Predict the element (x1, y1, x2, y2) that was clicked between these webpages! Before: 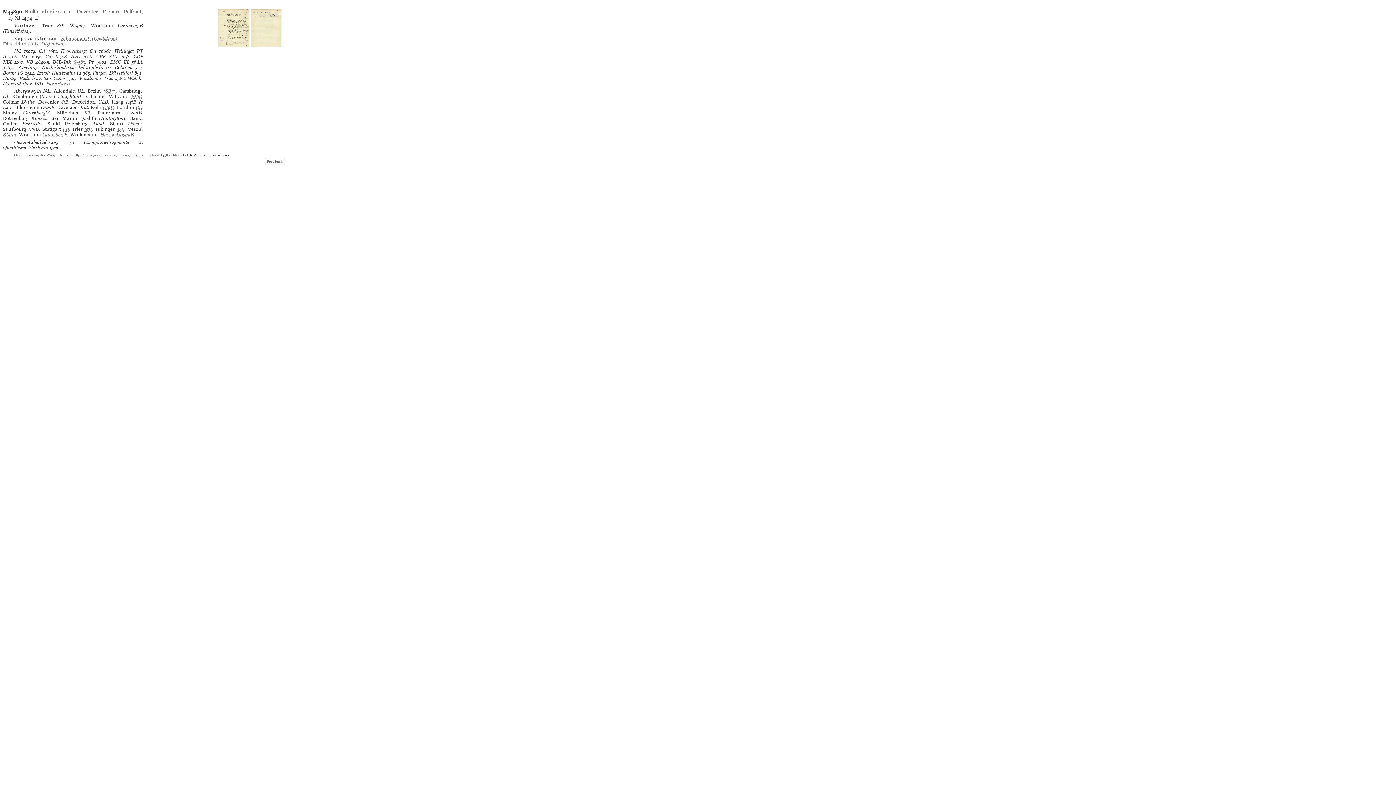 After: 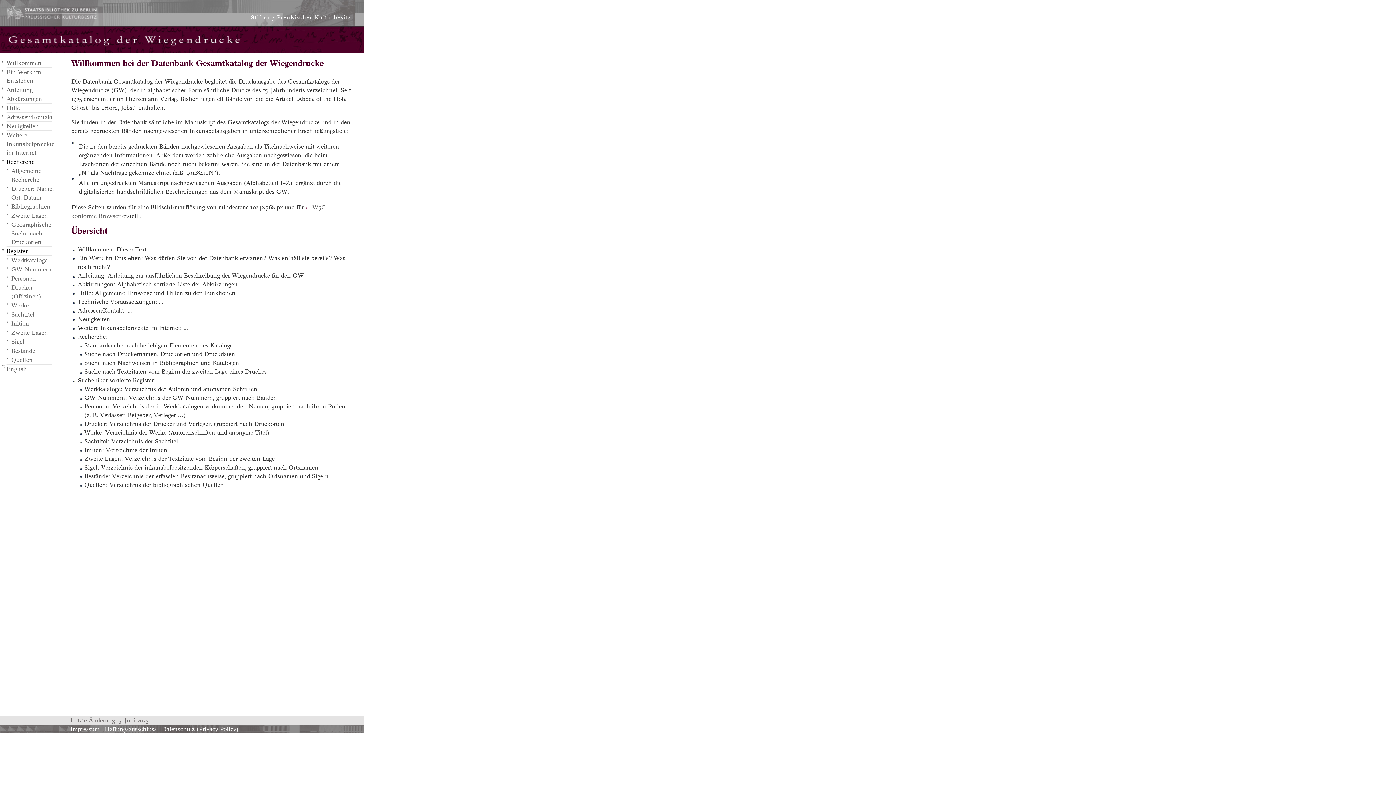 Action: bbox: (14, 152, 70, 157) label: Gesamtkatalog der Wiegendrucke